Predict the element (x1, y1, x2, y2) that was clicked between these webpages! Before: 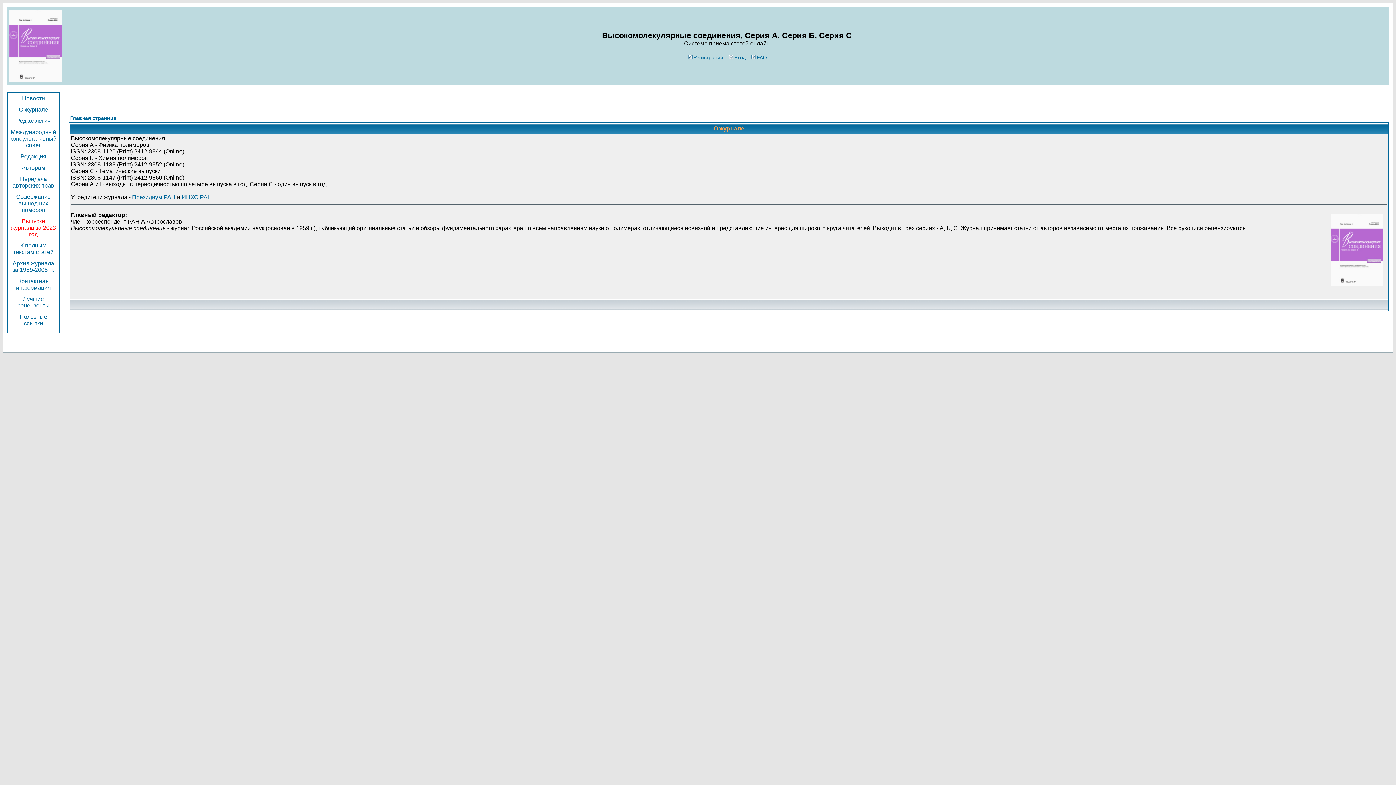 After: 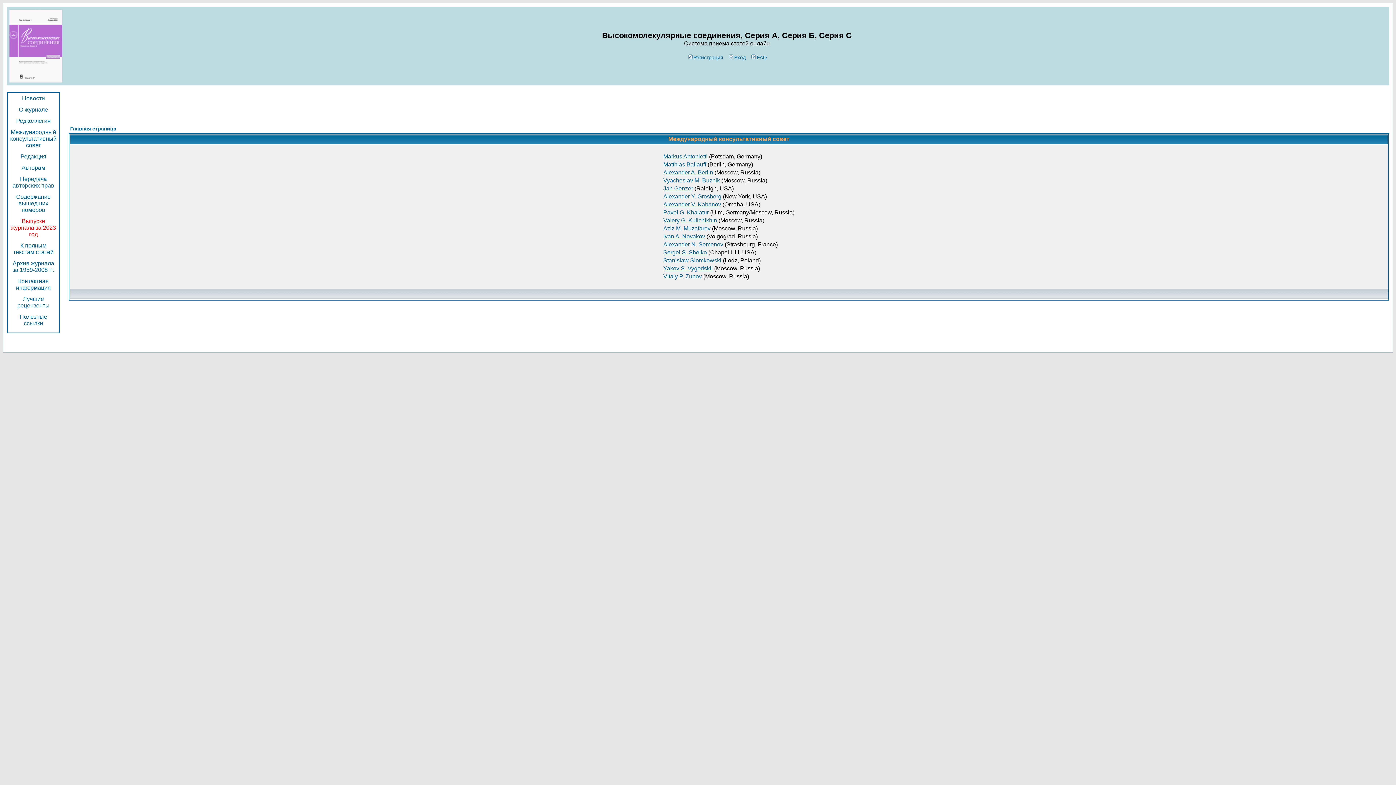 Action: label: Международный консультативный совет bbox: (10, 129, 56, 152)